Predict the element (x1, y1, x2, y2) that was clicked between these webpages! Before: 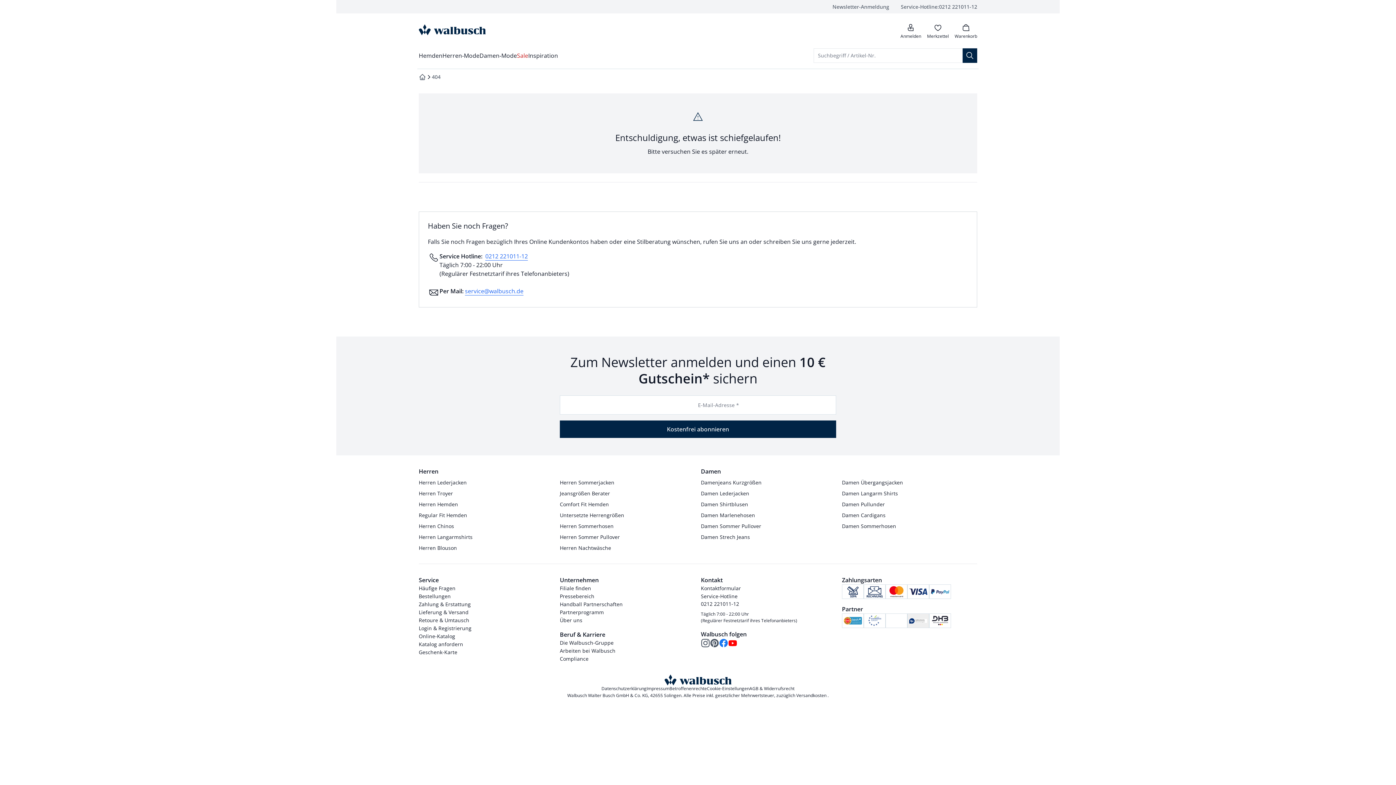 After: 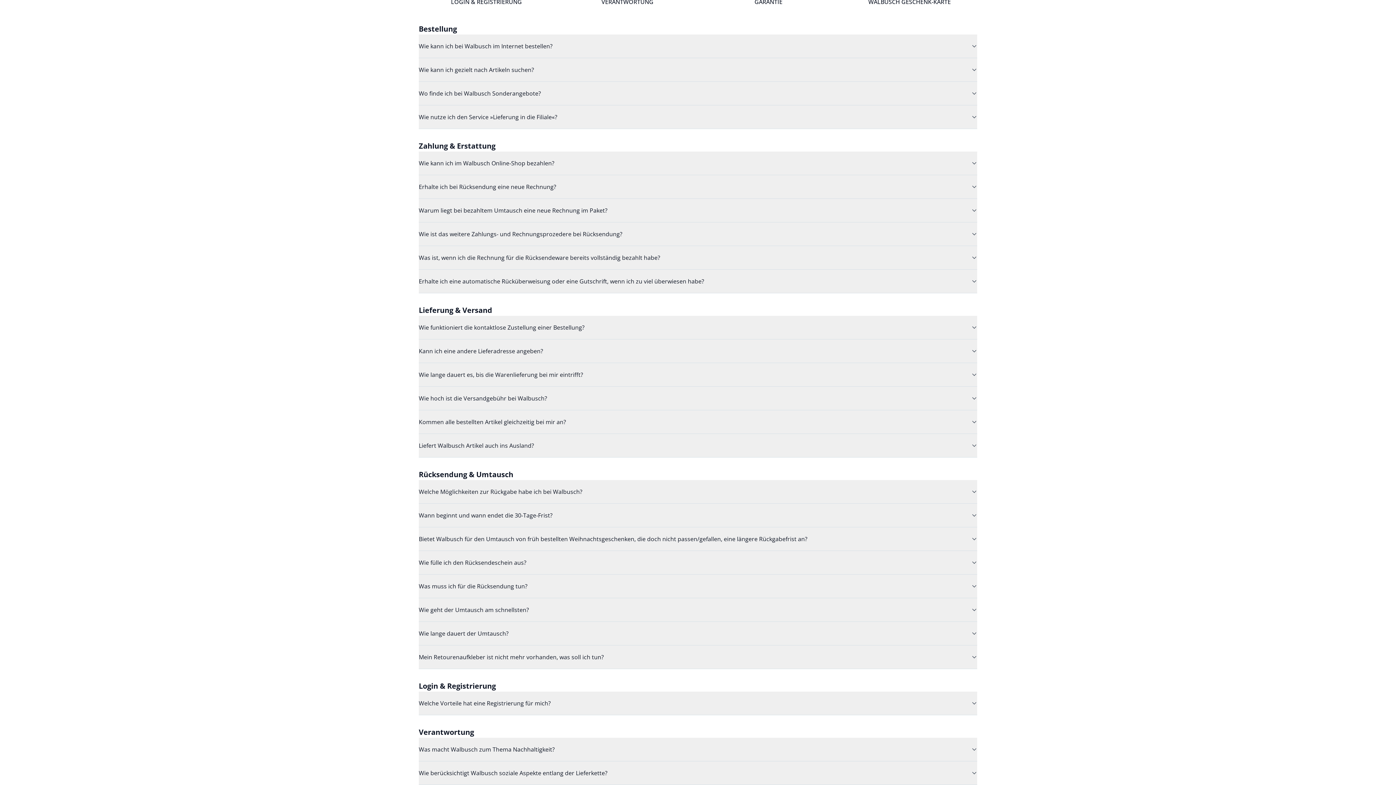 Action: label: Bestellungen bbox: (418, 592, 450, 600)